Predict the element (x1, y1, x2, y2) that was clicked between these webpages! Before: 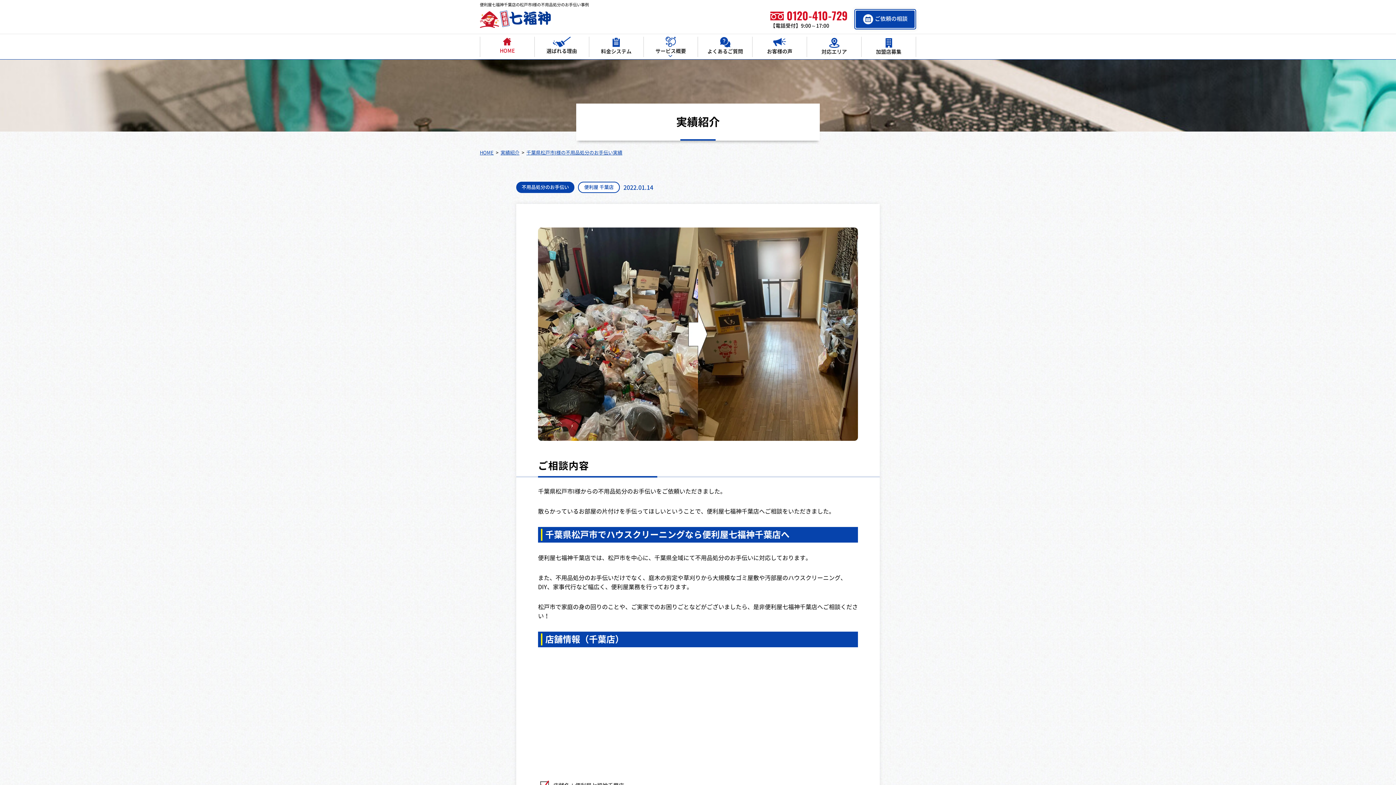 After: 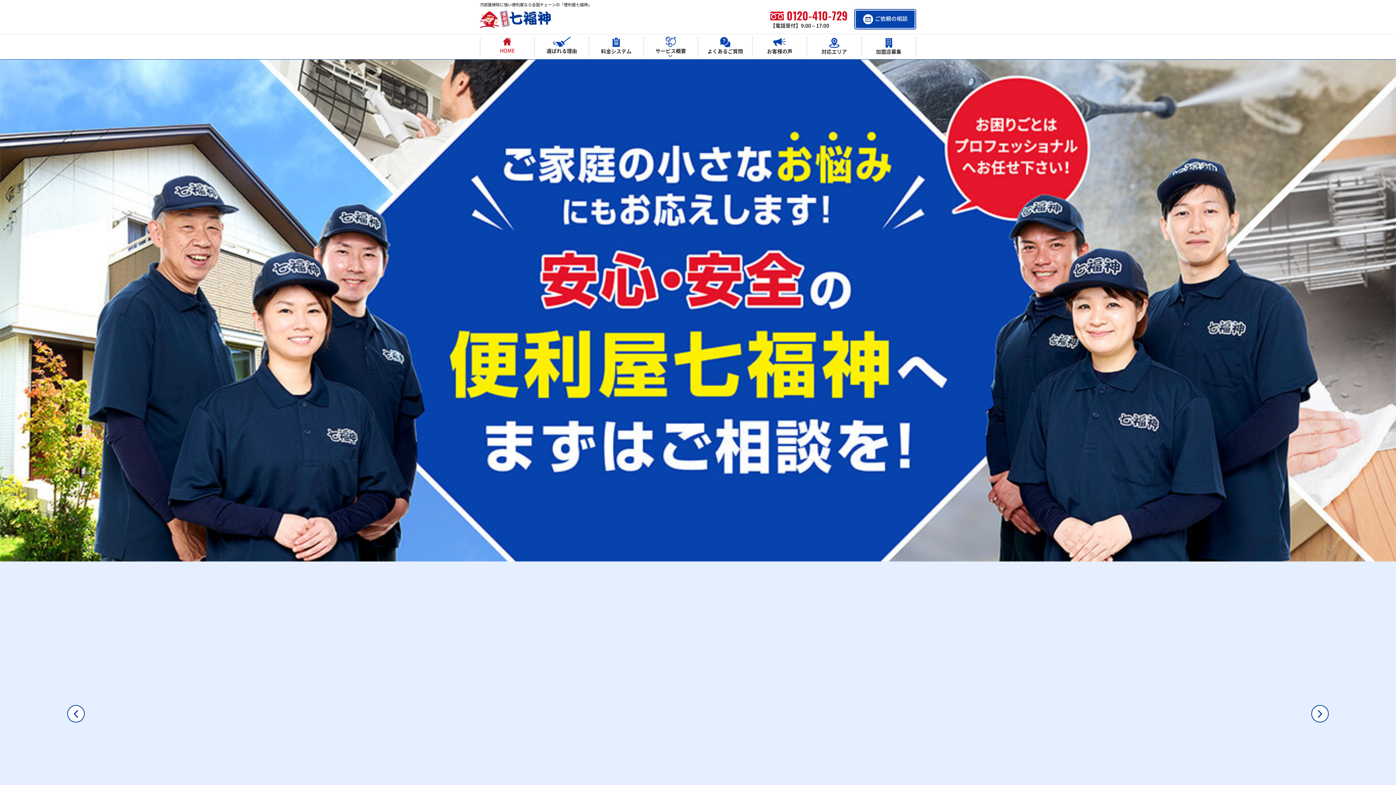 Action: label: HOME bbox: (480, 150, 493, 155)